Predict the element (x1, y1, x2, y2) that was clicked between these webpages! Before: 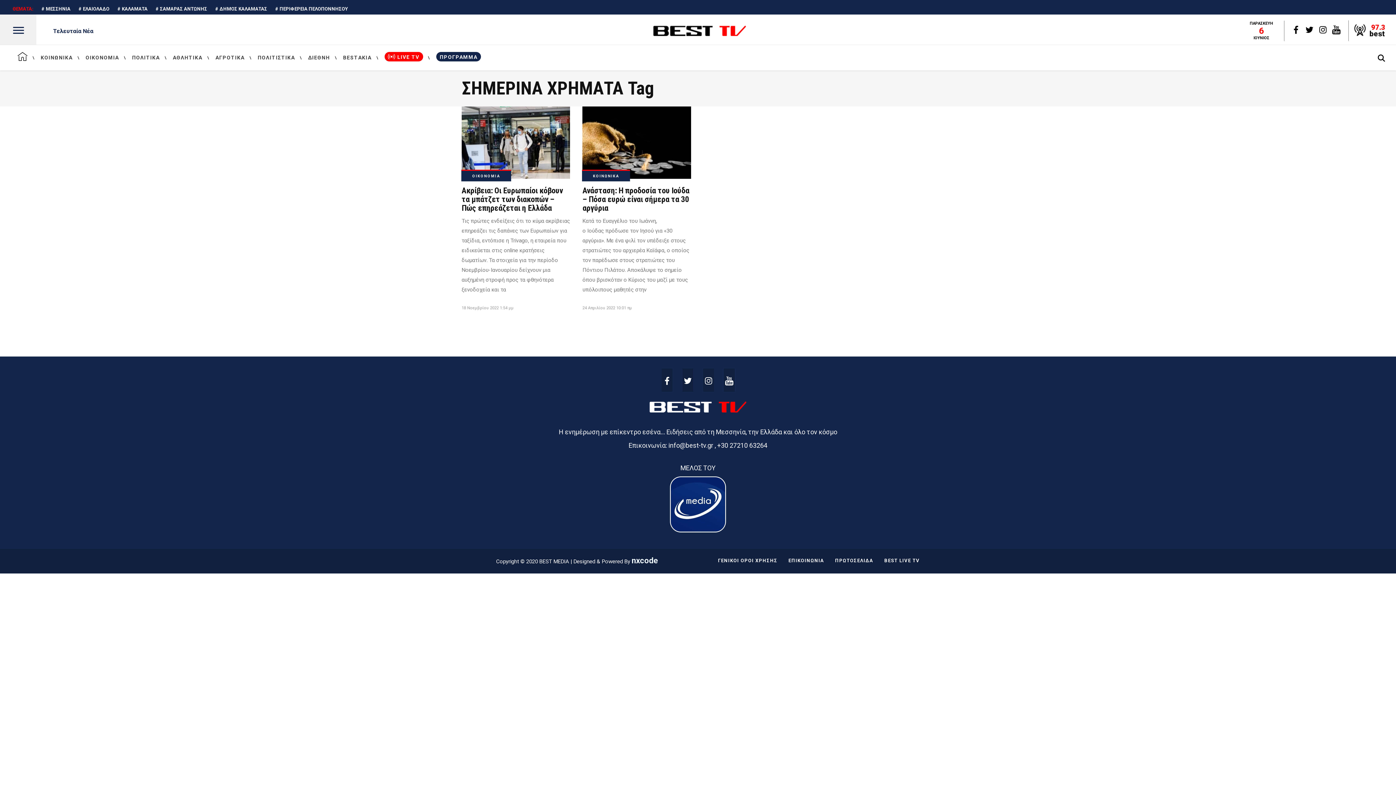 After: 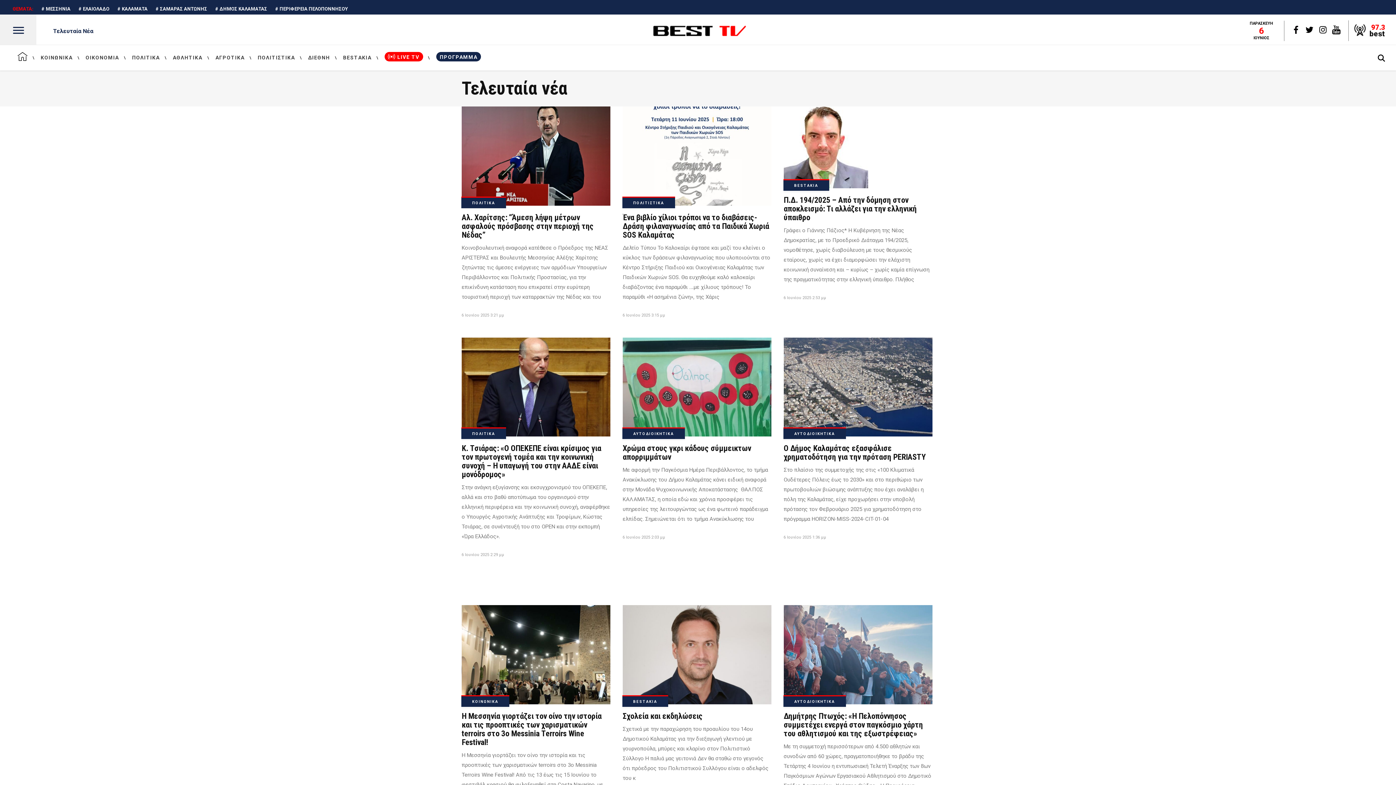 Action: label: Τελευταία Νέα bbox: (48, 21, 98, 40)